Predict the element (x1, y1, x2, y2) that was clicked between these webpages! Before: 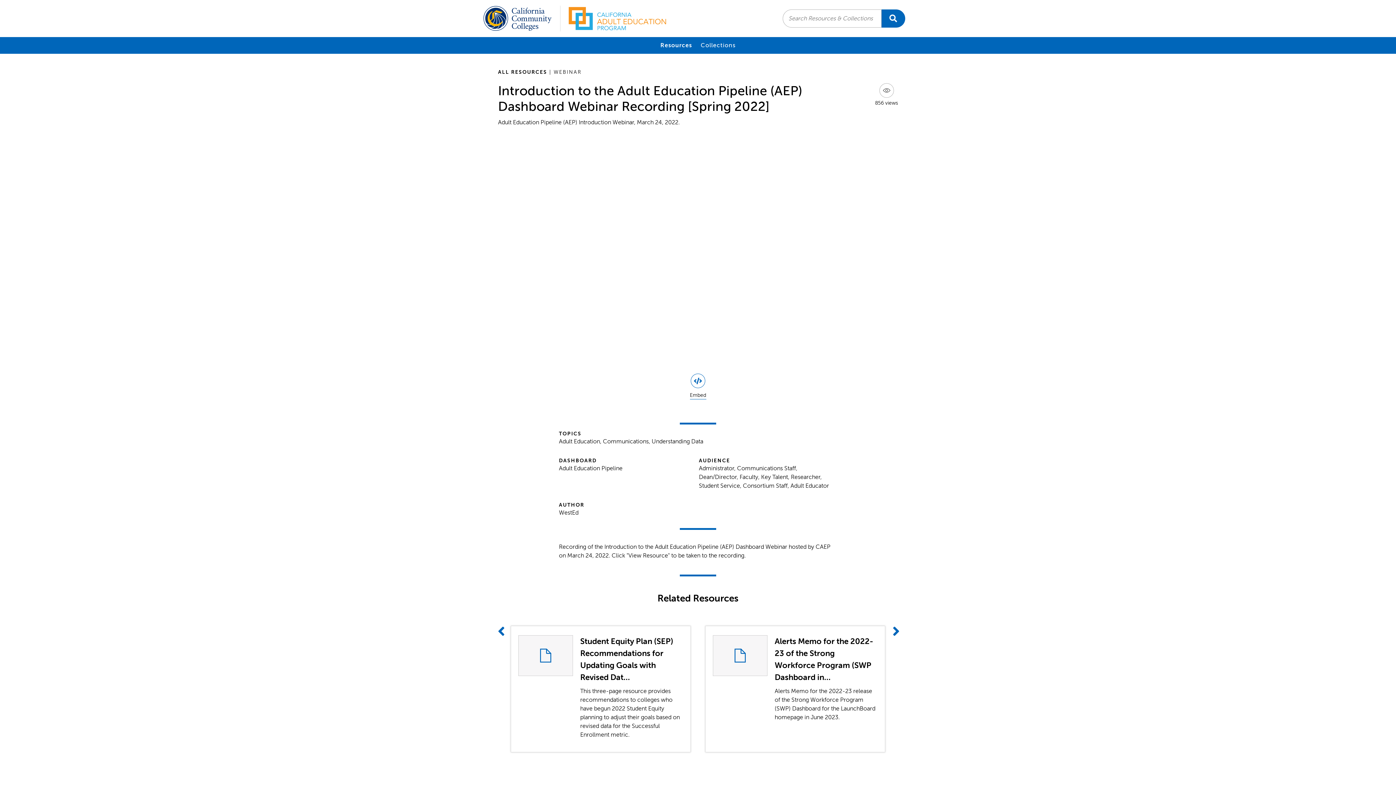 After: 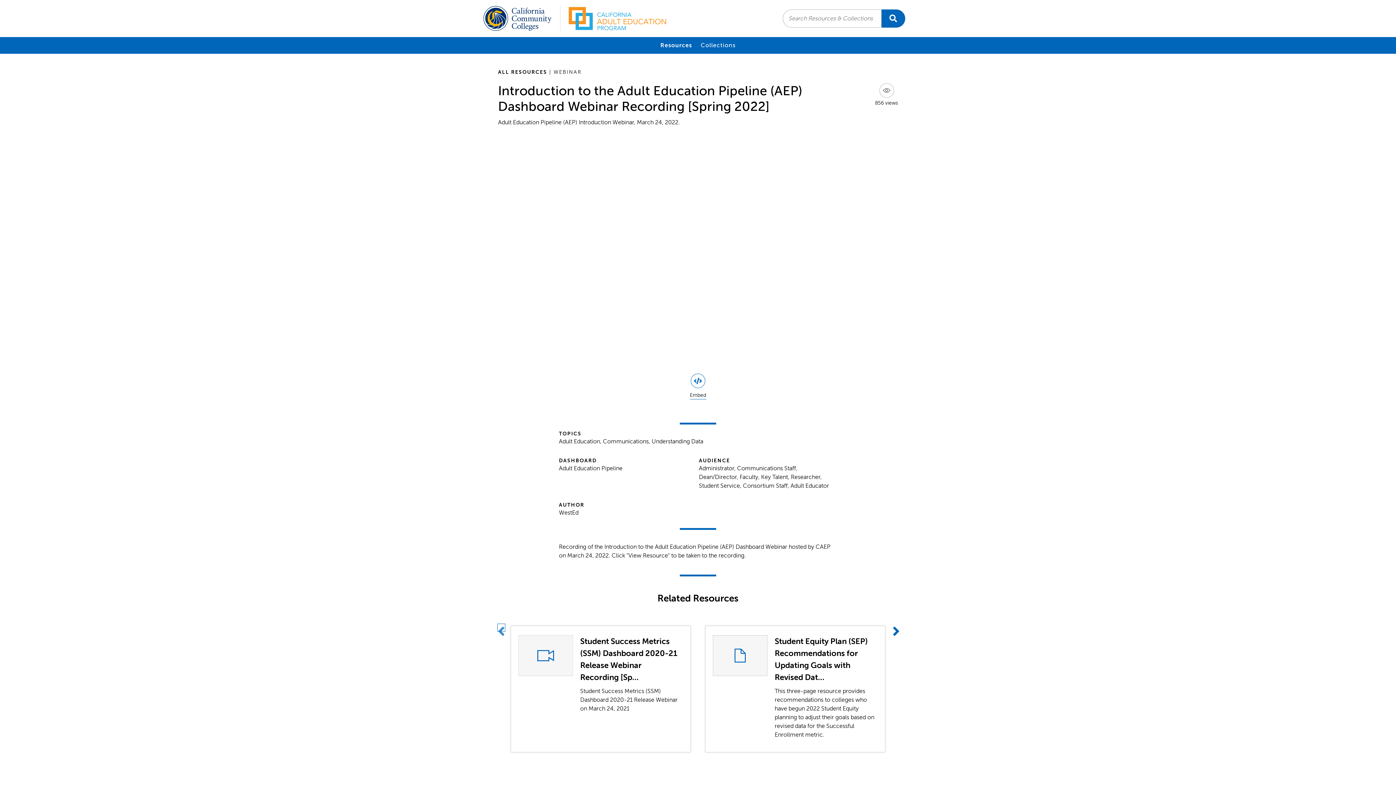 Action: bbox: (497, 624, 505, 631) label: Previous